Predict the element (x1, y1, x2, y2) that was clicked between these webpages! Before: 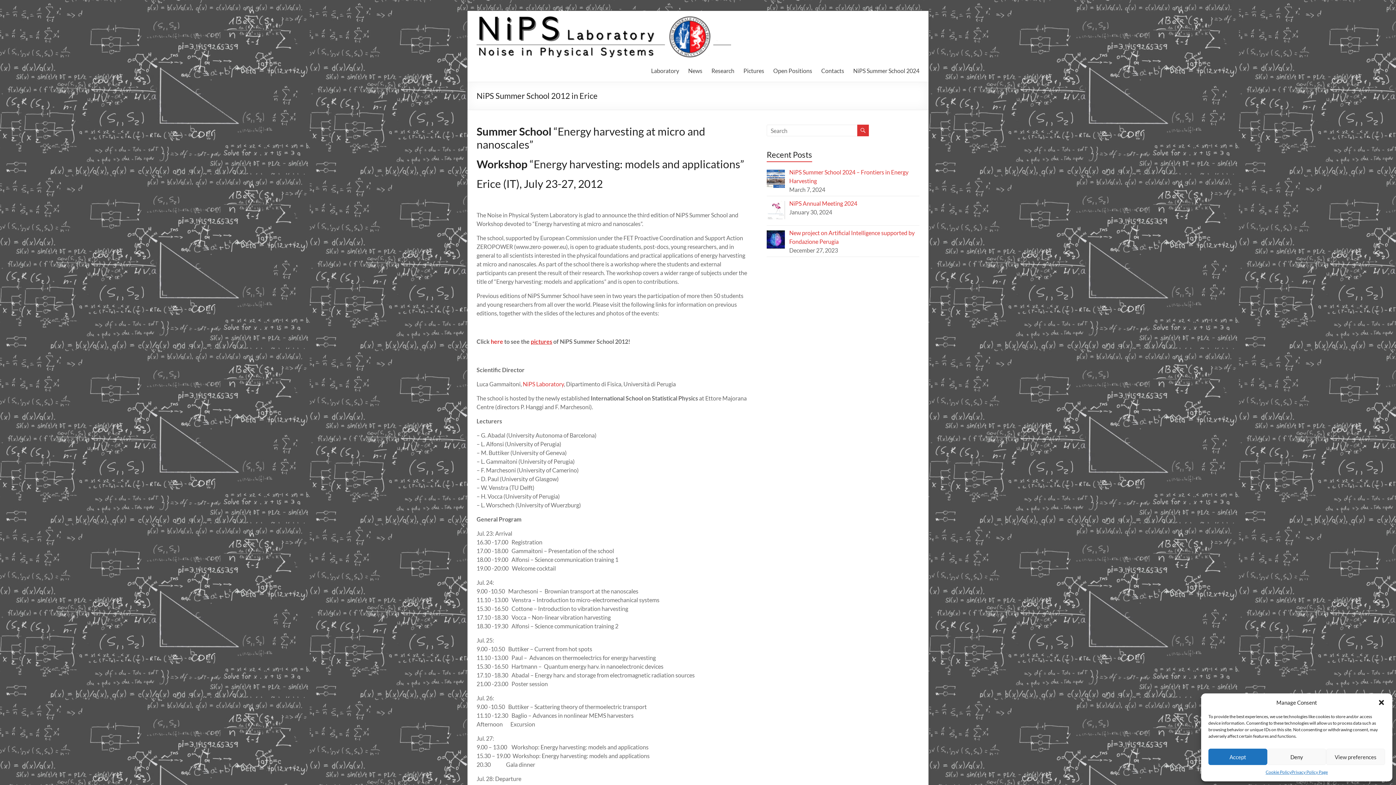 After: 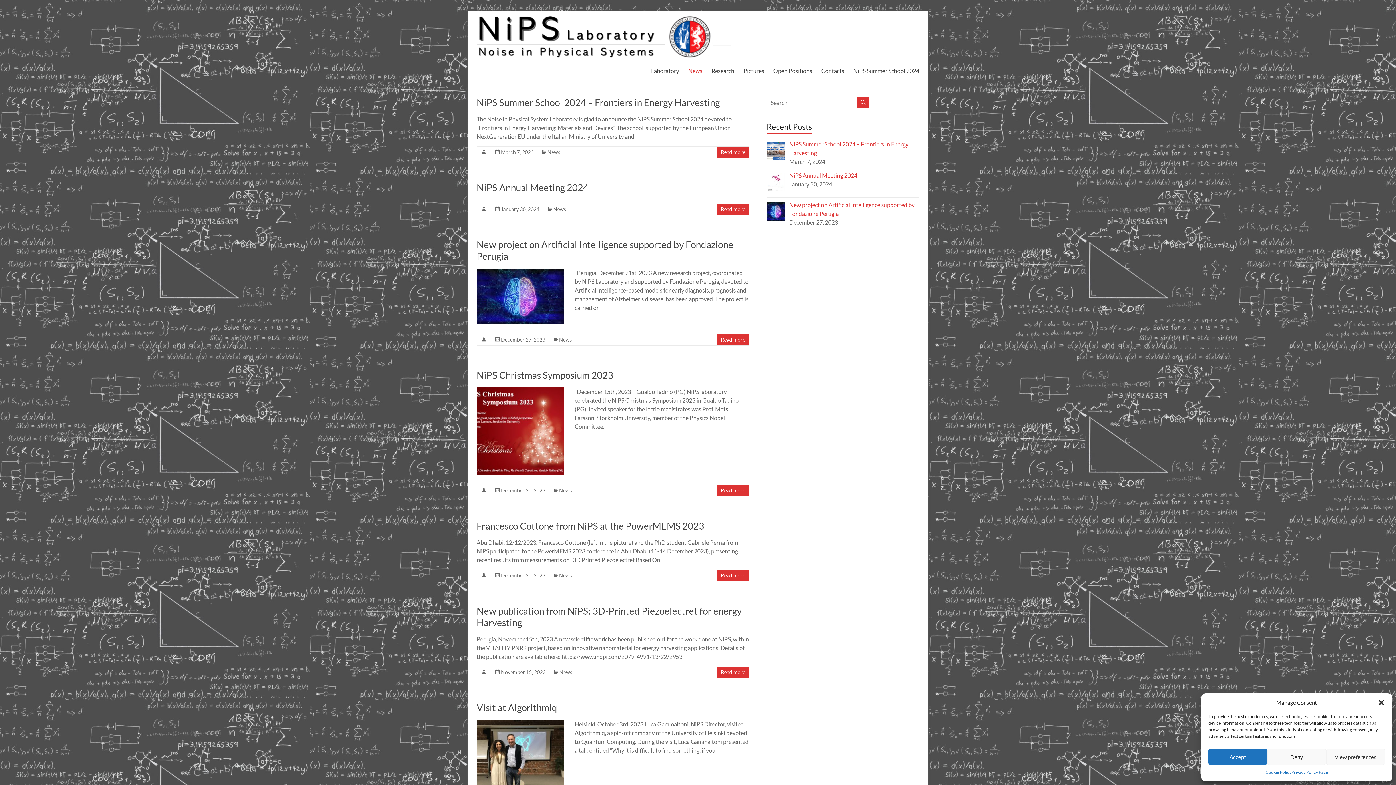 Action: bbox: (688, 65, 702, 76) label: News